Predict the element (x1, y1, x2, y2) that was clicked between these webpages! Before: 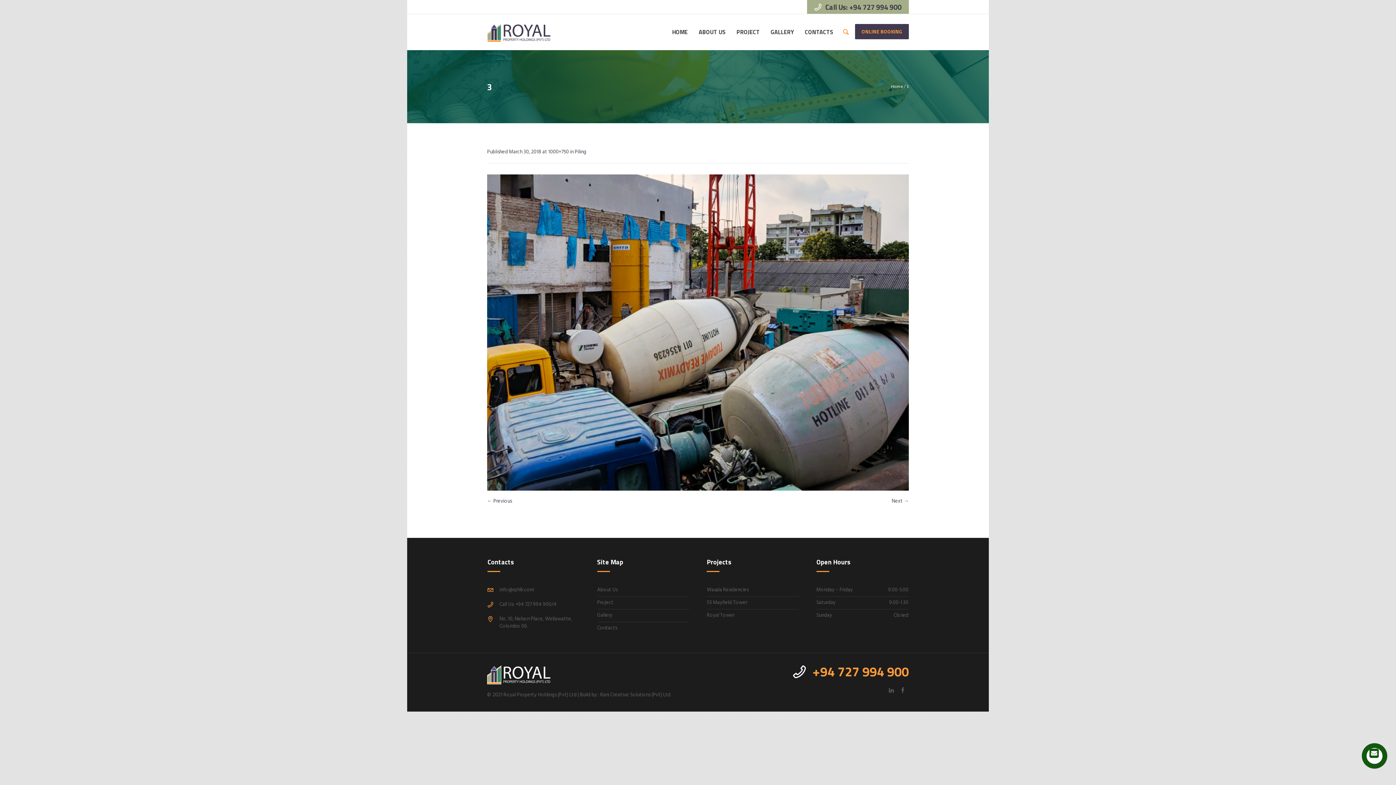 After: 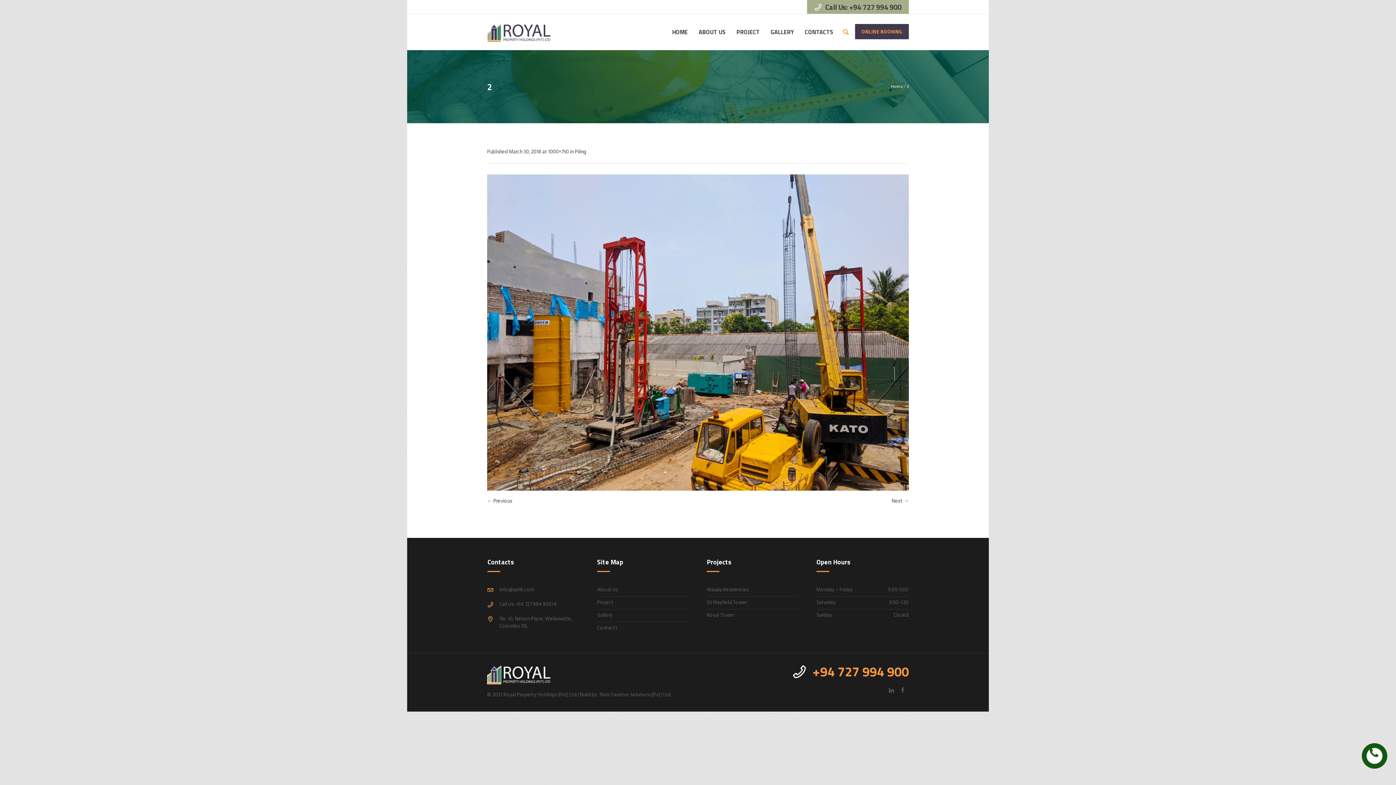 Action: label: ← Previous bbox: (487, 497, 512, 505)